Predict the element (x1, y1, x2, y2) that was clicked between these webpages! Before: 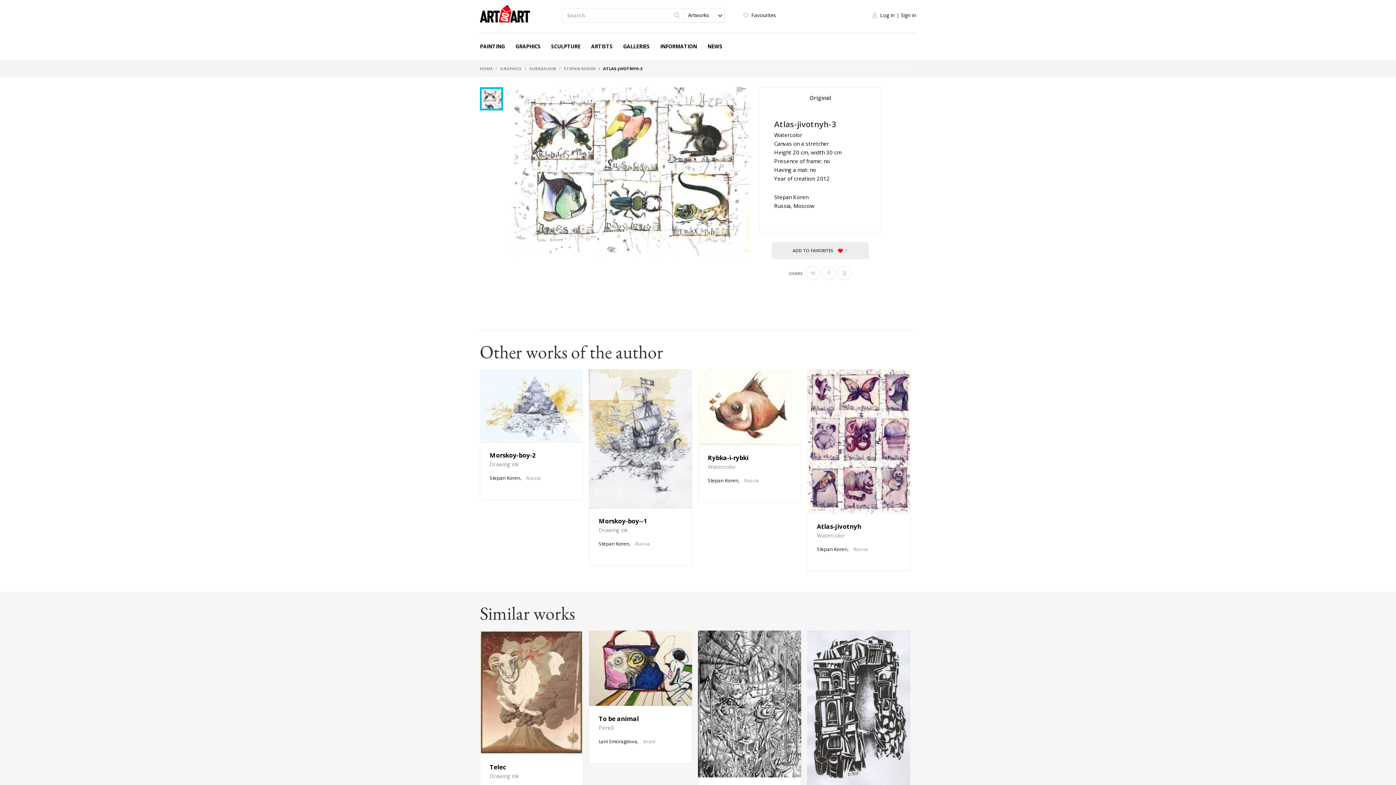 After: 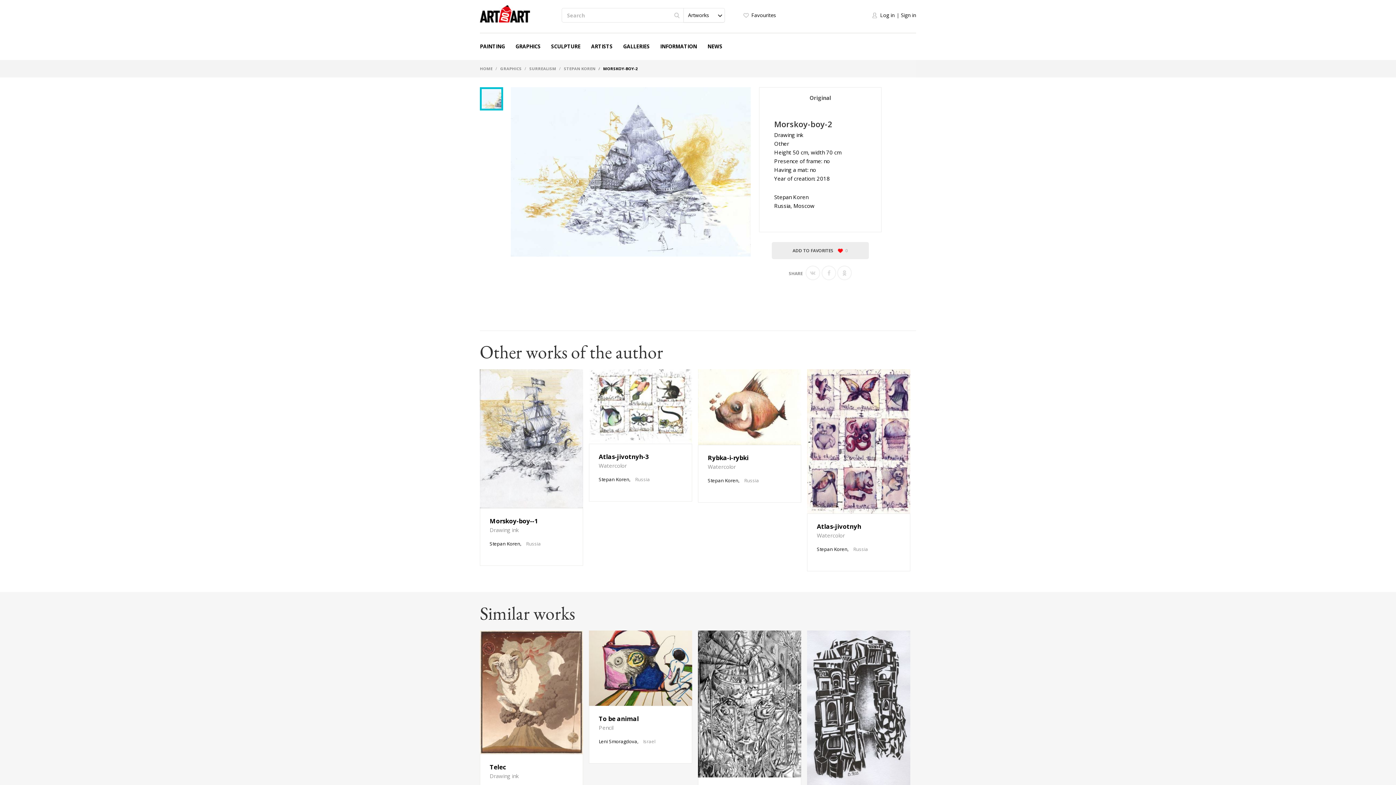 Action: label:  0 bbox: (480, 369, 583, 442)